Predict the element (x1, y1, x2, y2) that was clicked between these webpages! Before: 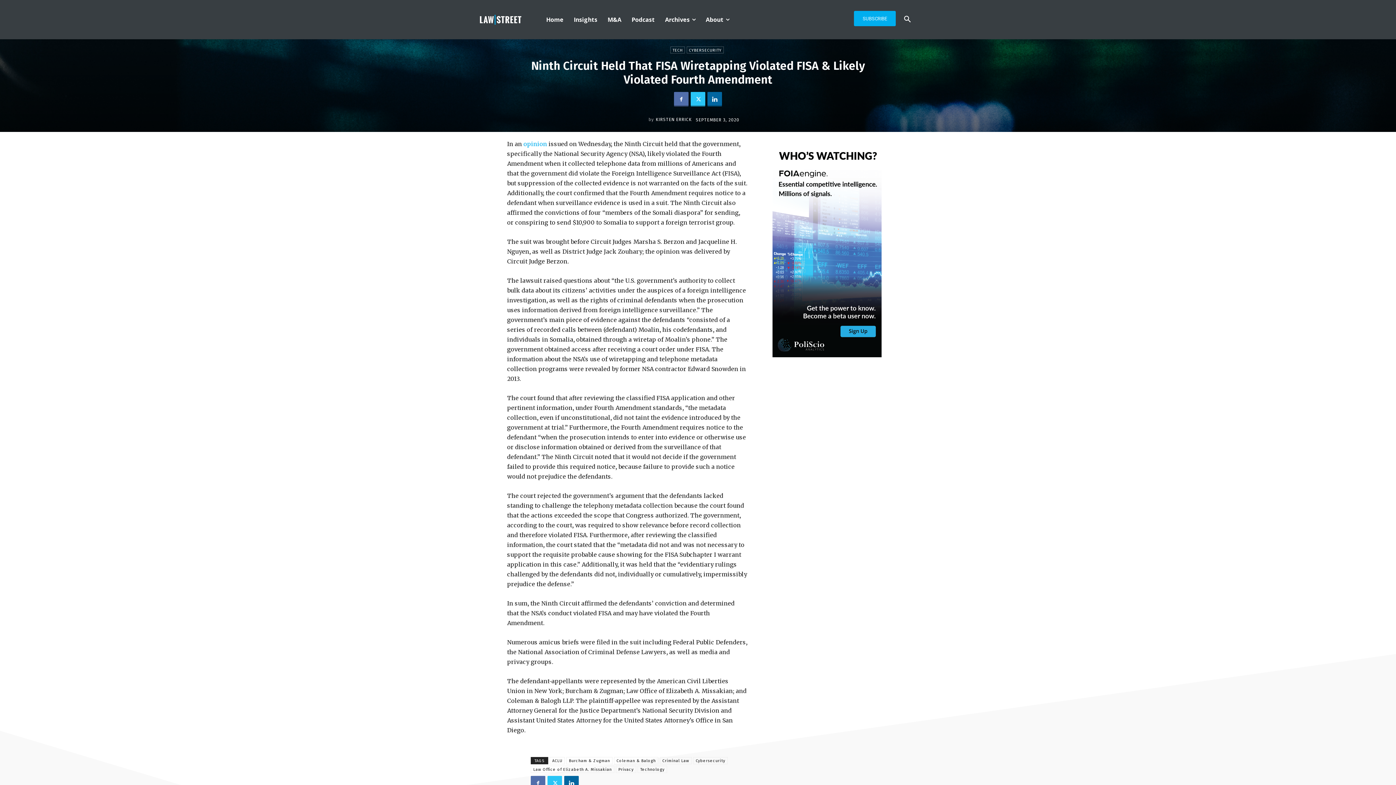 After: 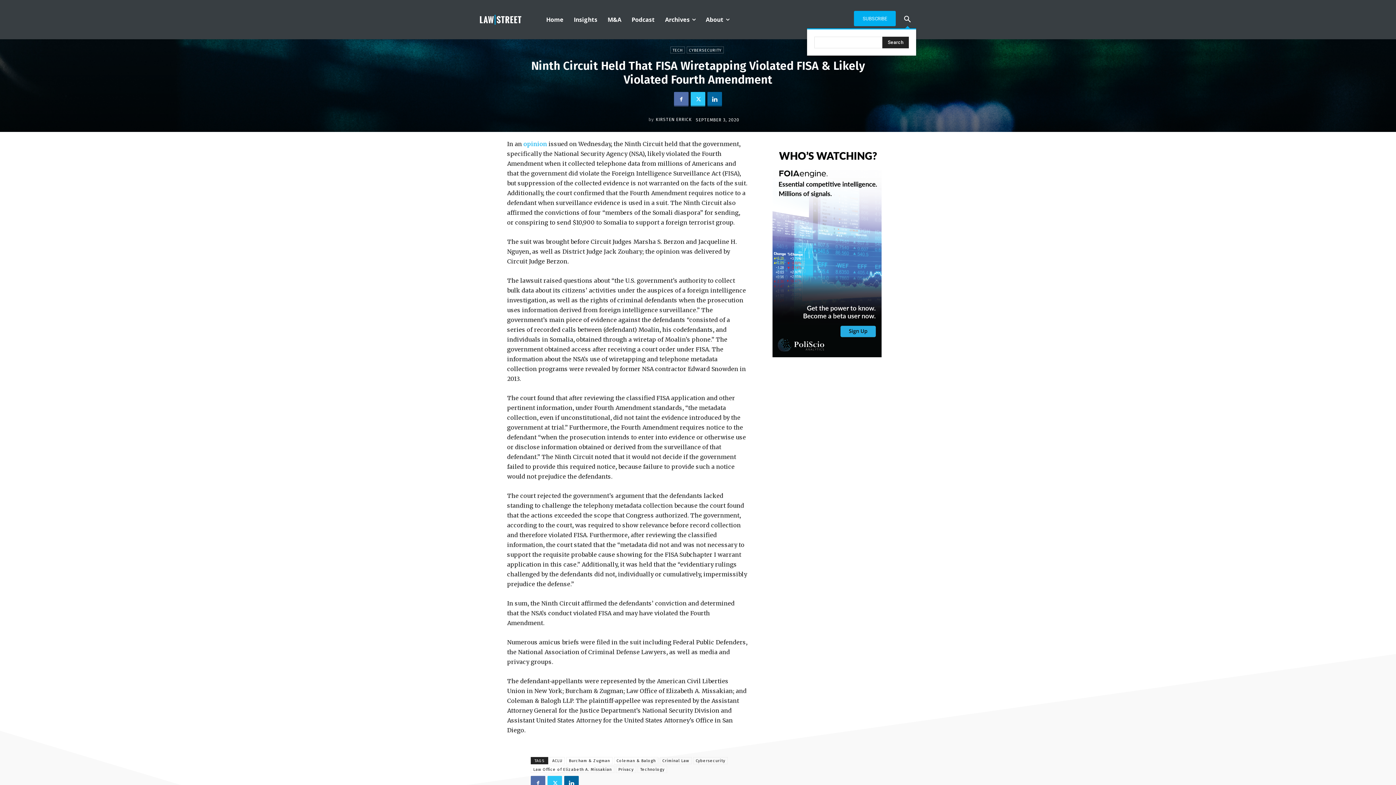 Action: label: Search bbox: (898, 10, 916, 28)